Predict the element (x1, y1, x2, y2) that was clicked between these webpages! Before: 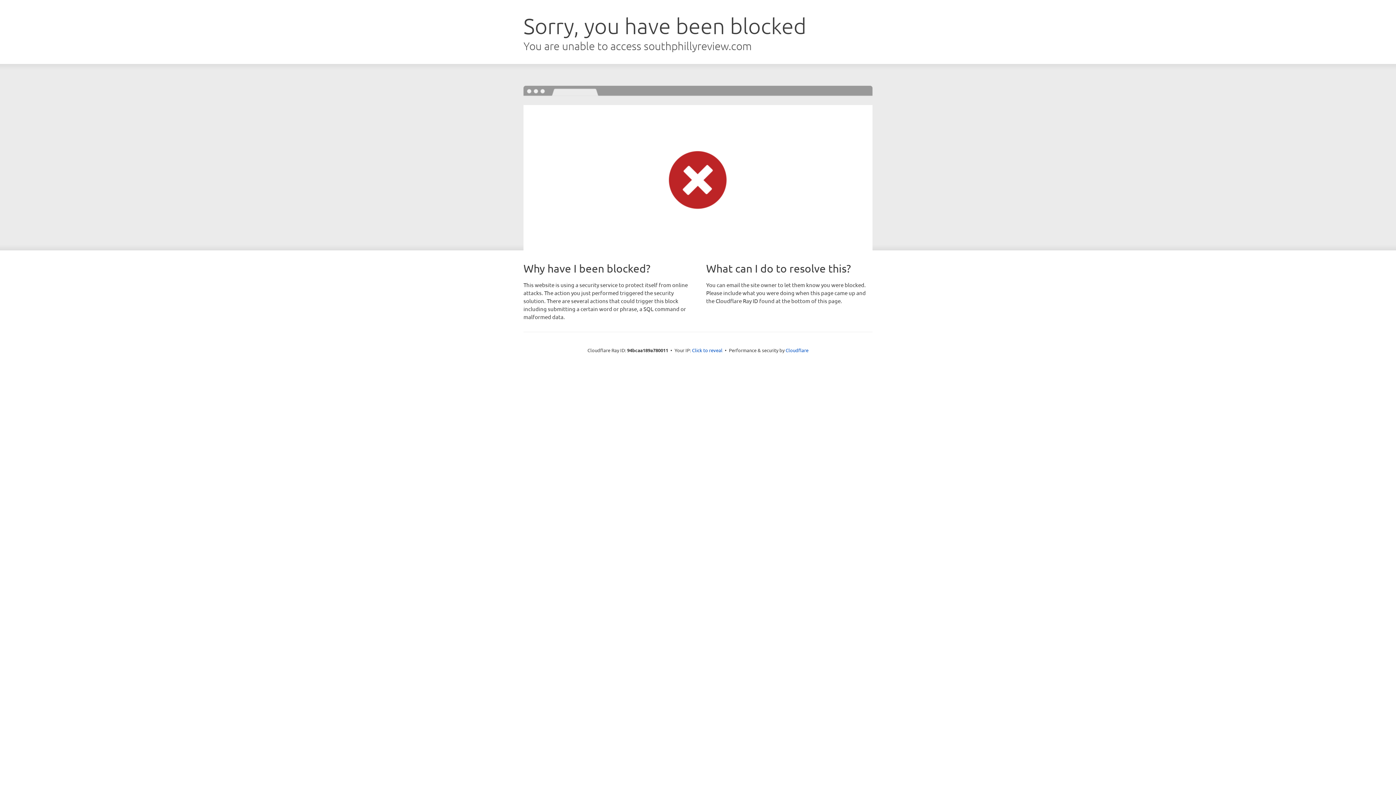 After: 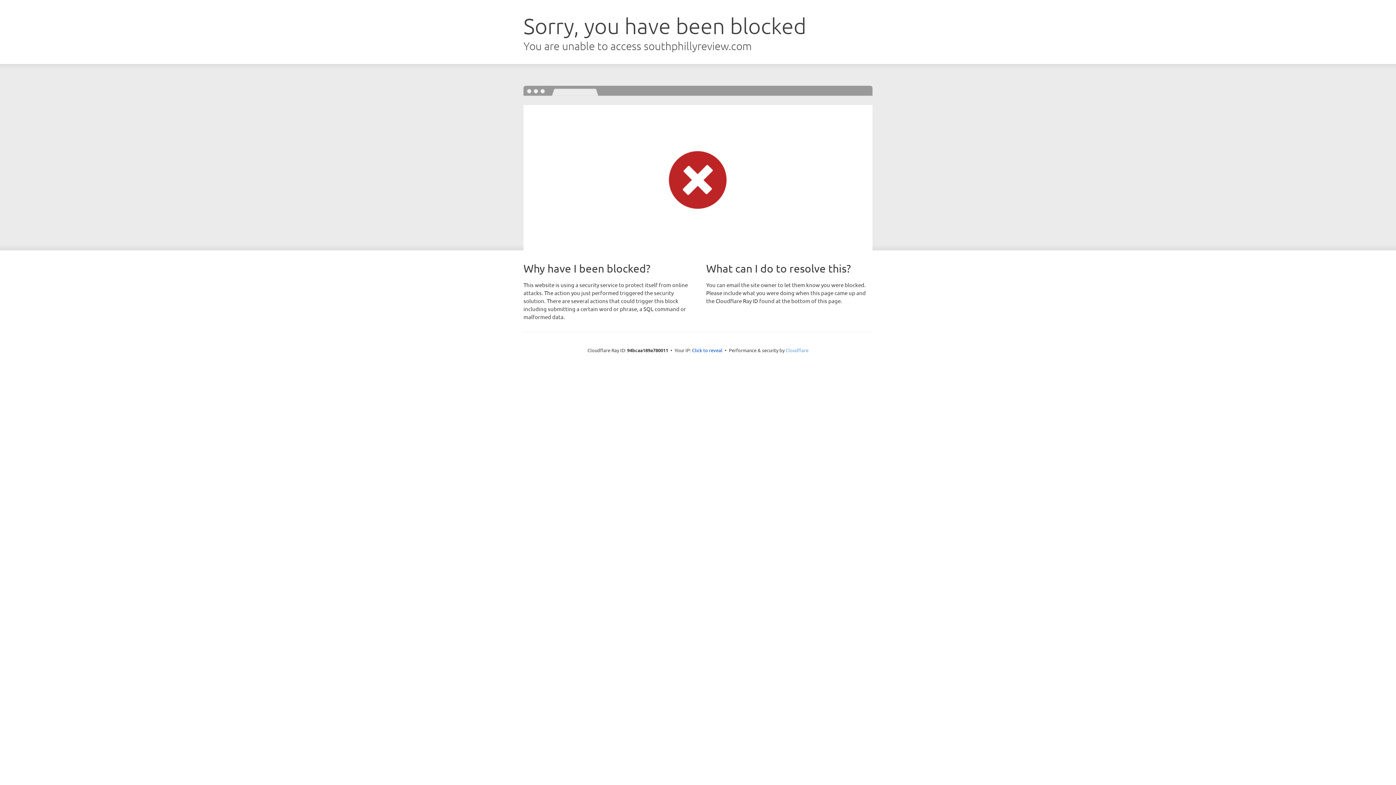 Action: label: Cloudflare bbox: (785, 347, 808, 353)